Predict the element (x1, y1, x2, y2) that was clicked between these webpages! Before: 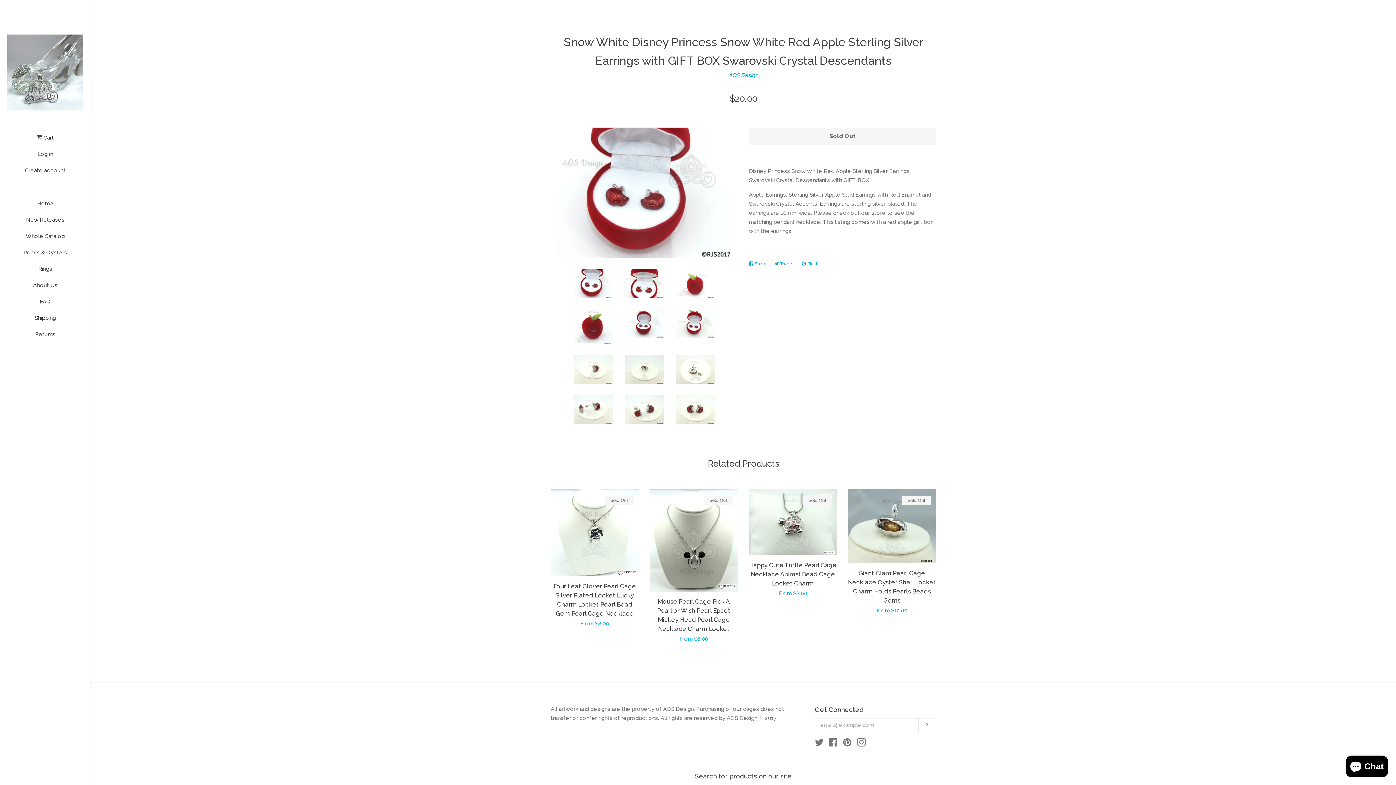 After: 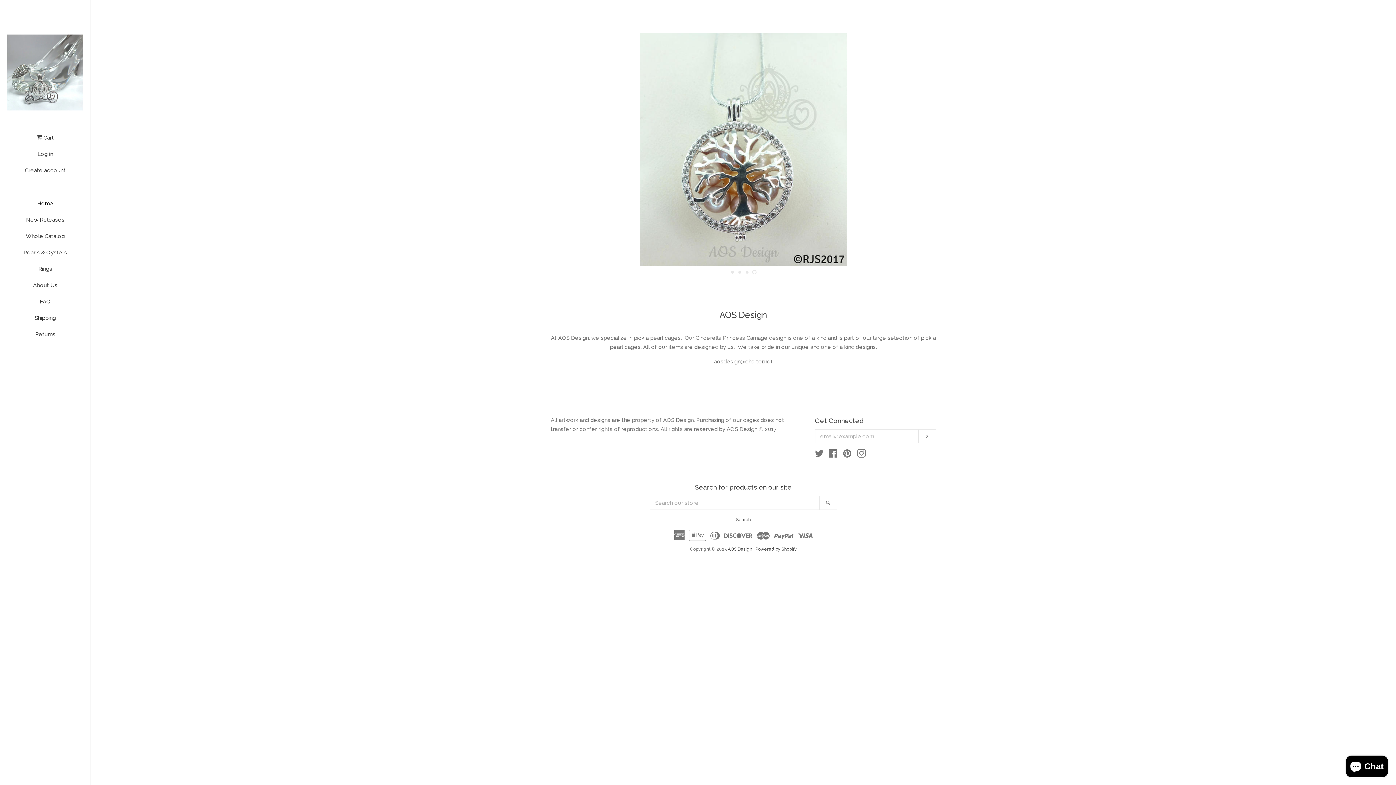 Action: bbox: (7, 34, 83, 110)